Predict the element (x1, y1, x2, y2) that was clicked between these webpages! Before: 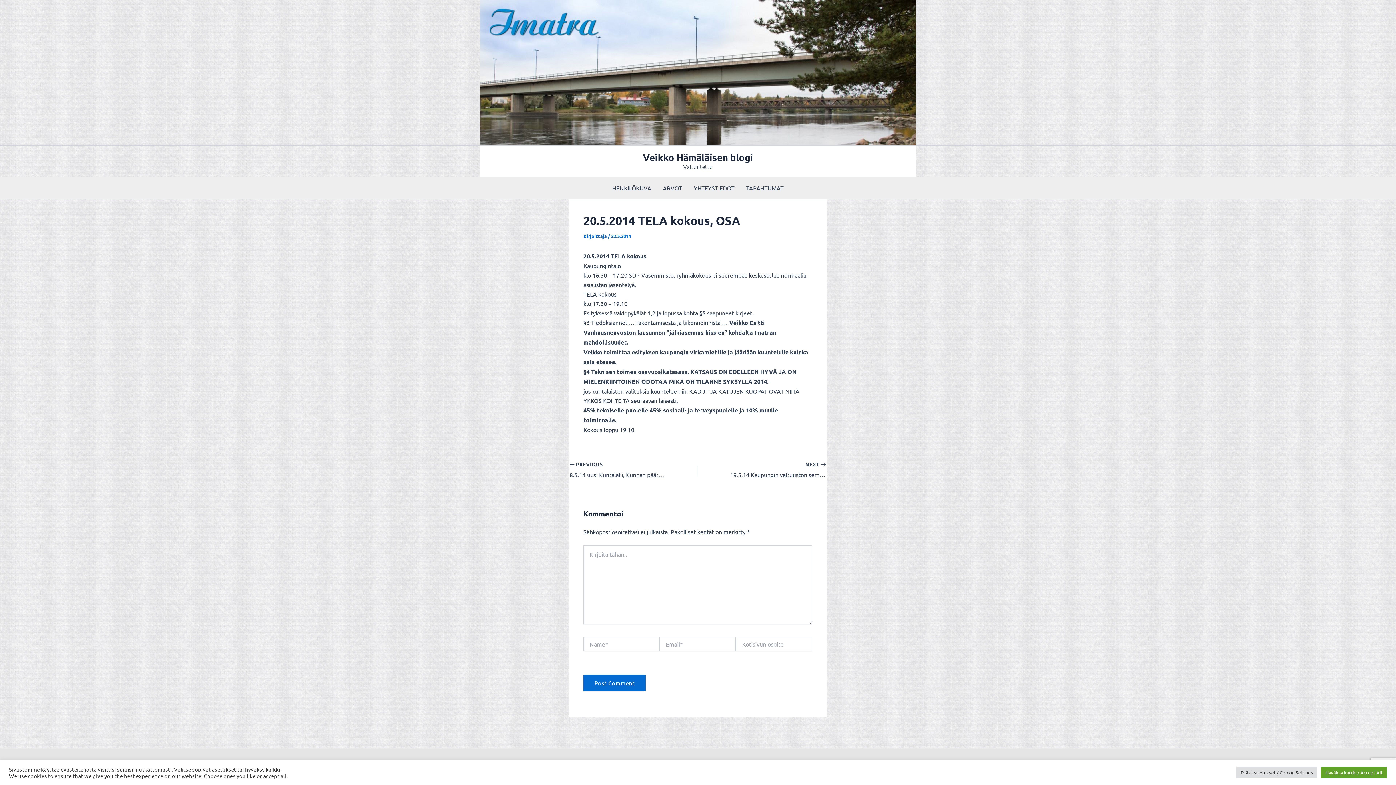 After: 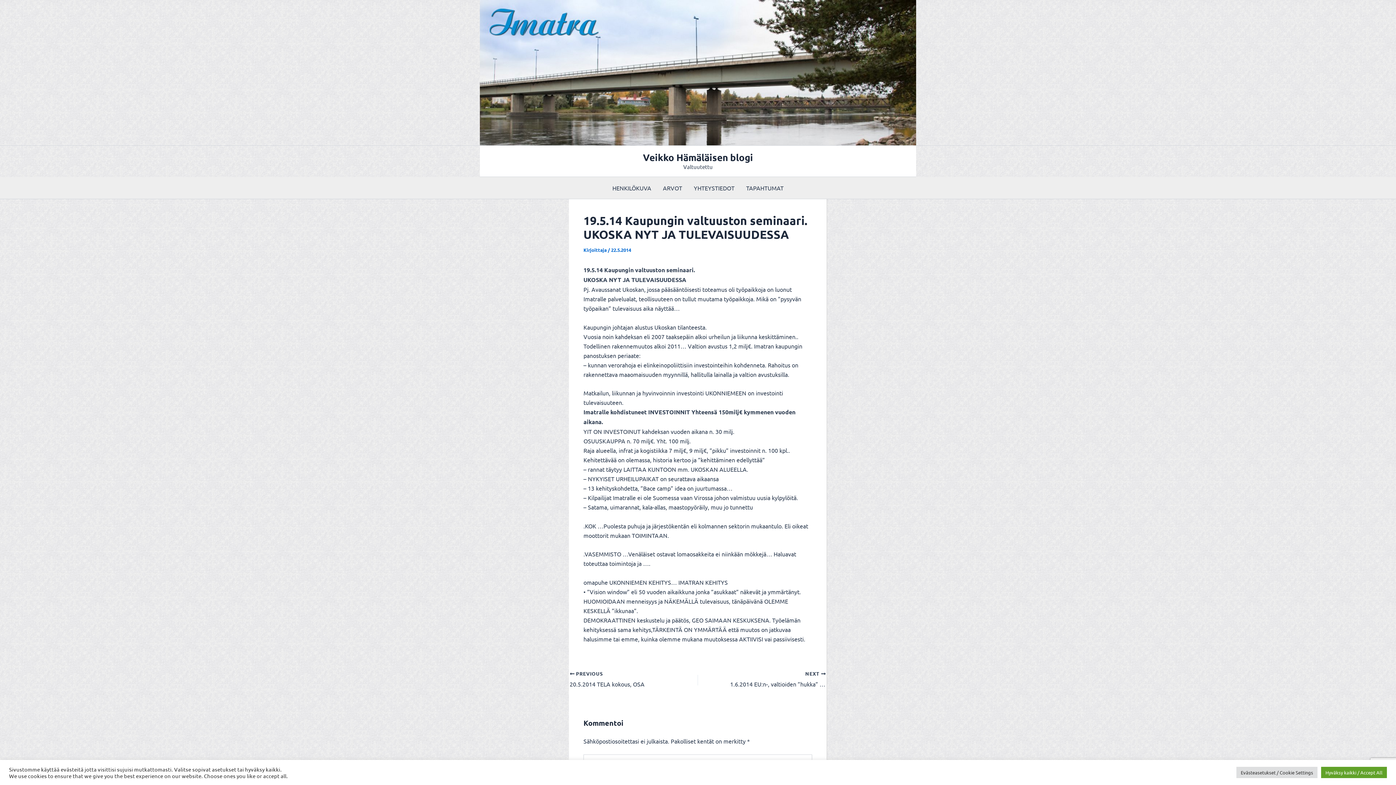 Action: bbox: (723, 461, 826, 479) label: NEXT 

19.5.14 Kaupungin valtuuston seminaari. UKOSKA NYT JA TULEVAISUUDESSA